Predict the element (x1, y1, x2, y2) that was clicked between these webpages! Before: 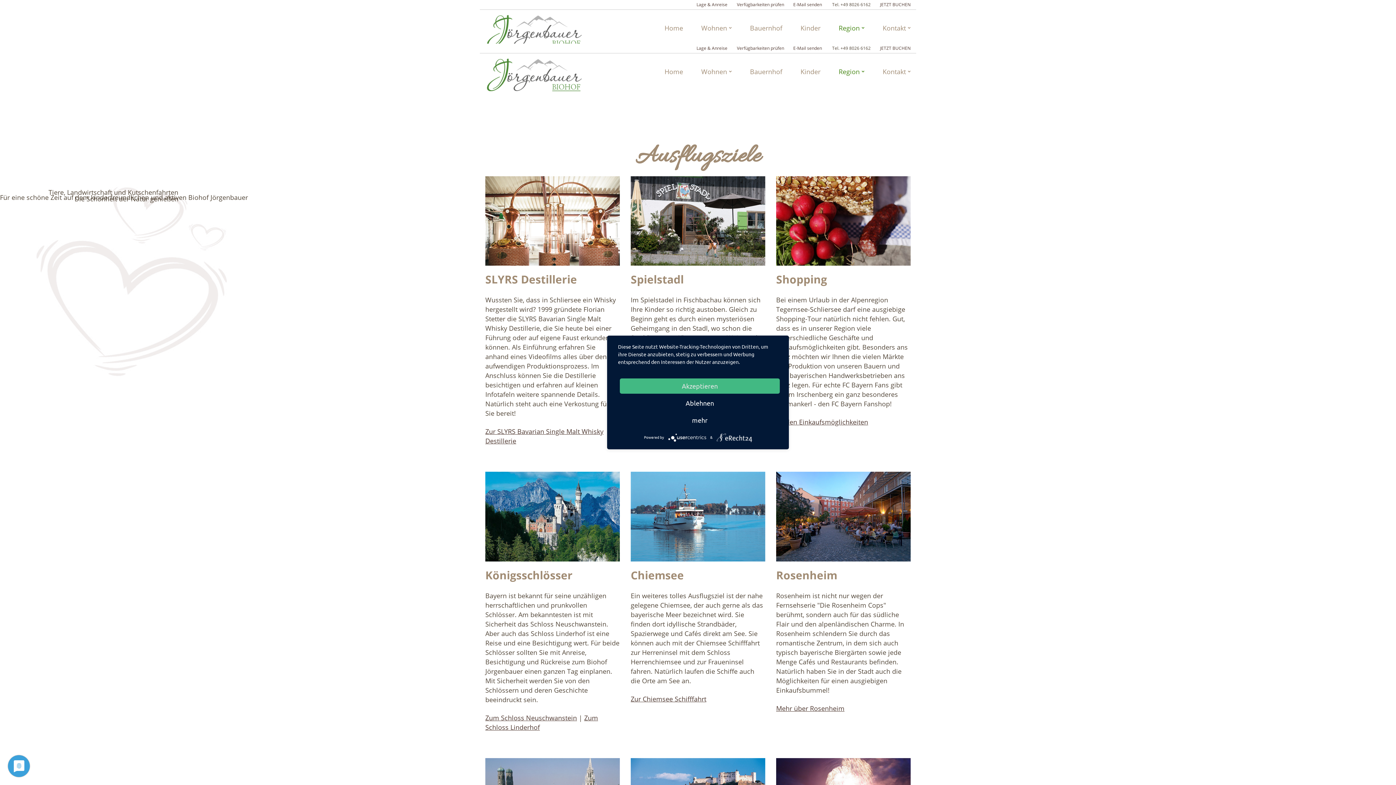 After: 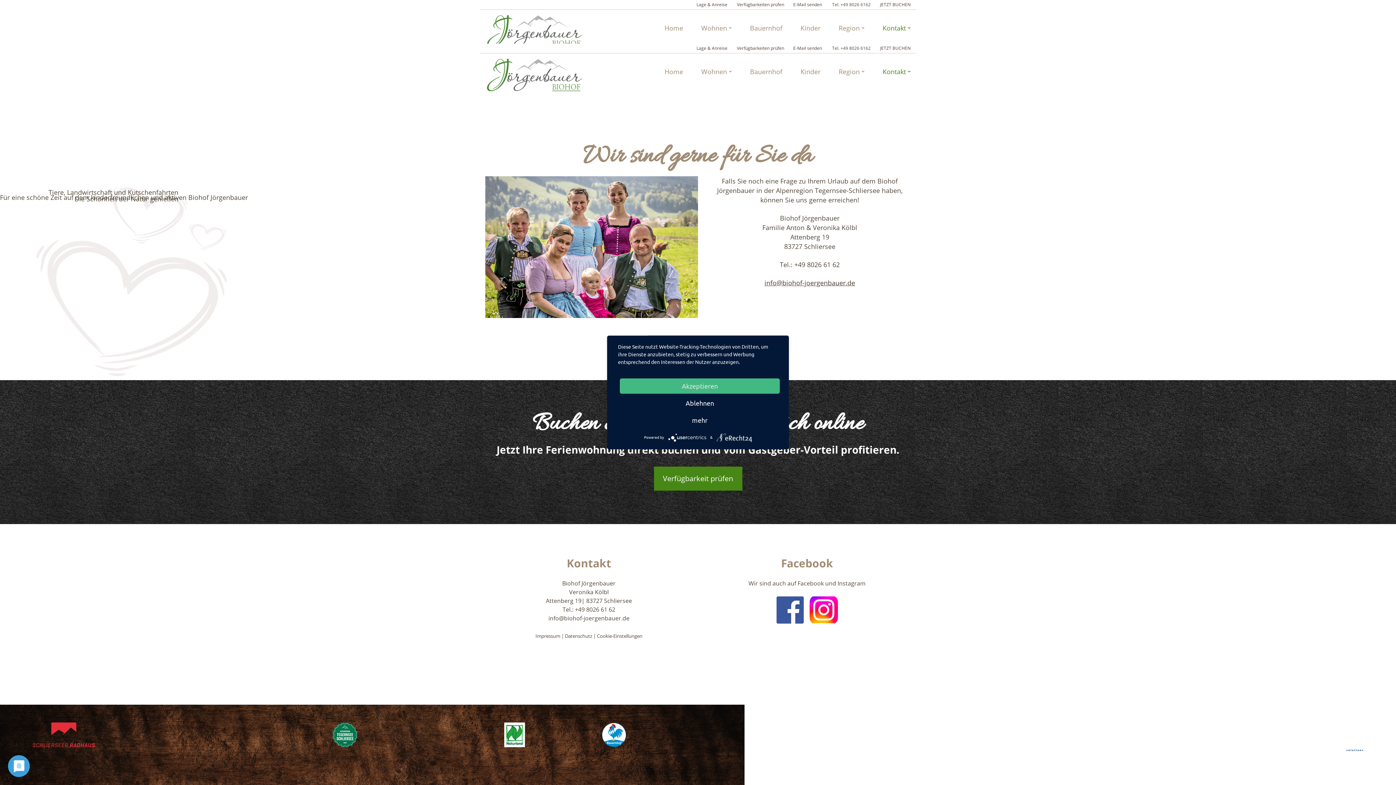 Action: bbox: (882, 23, 910, 32) label: Kontakt 